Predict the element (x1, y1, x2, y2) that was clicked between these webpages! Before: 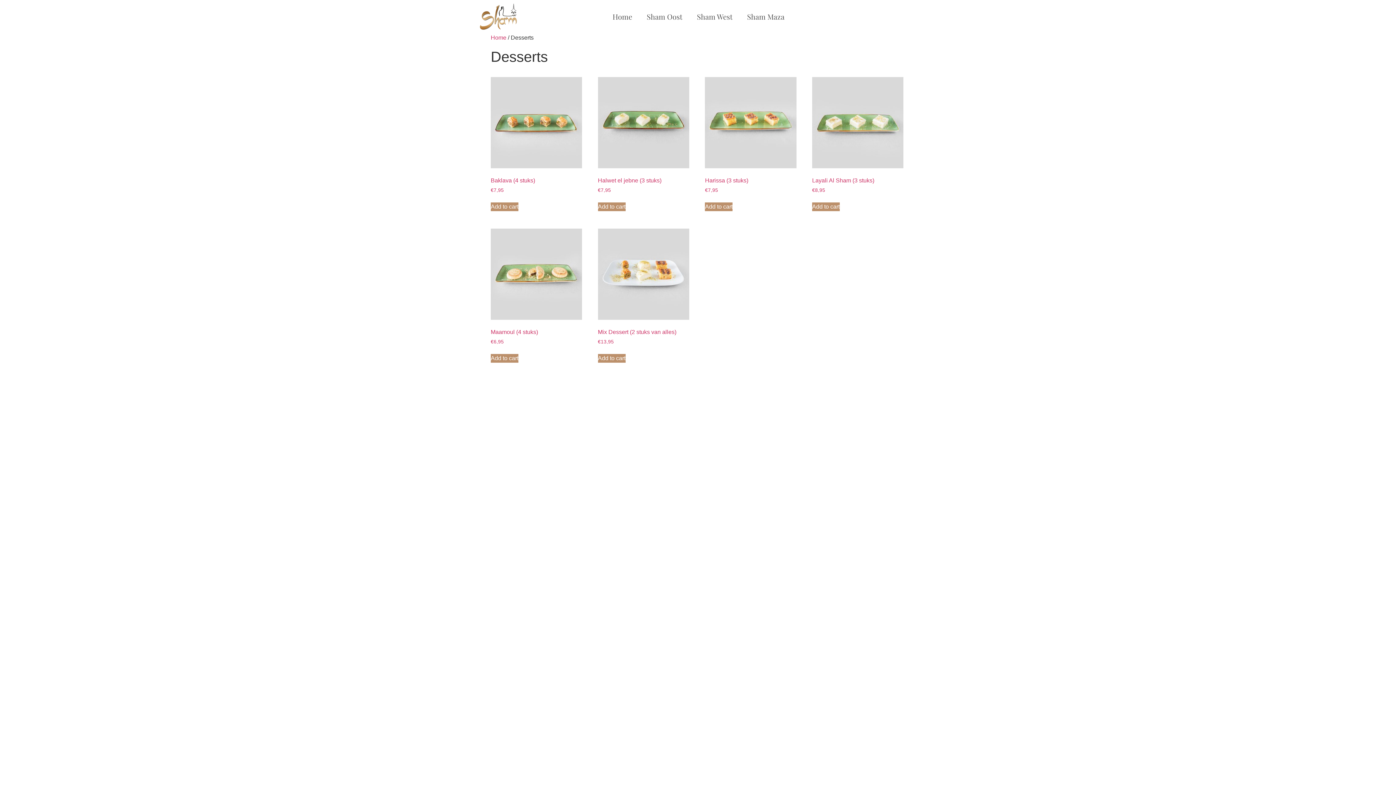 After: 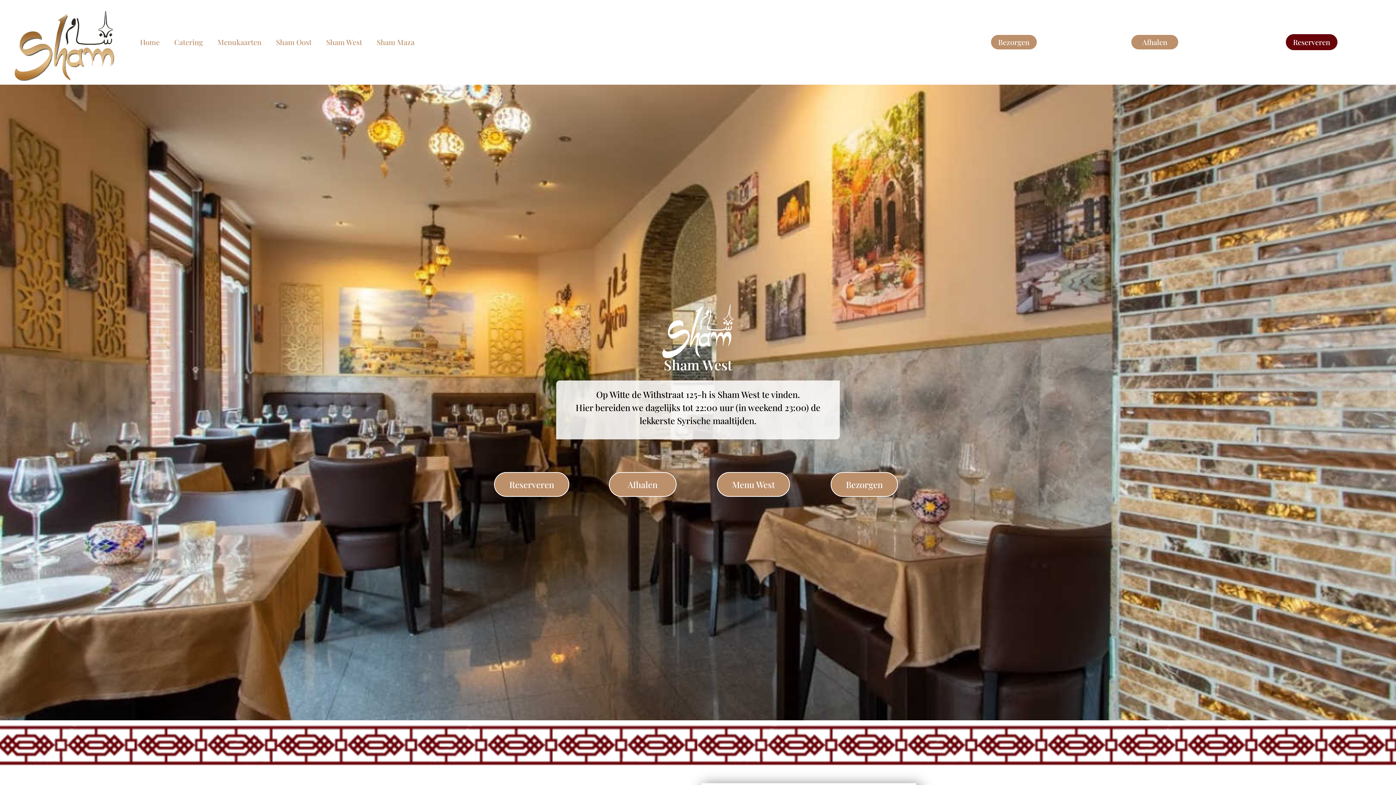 Action: bbox: (689, 8, 739, 25) label: Sham West